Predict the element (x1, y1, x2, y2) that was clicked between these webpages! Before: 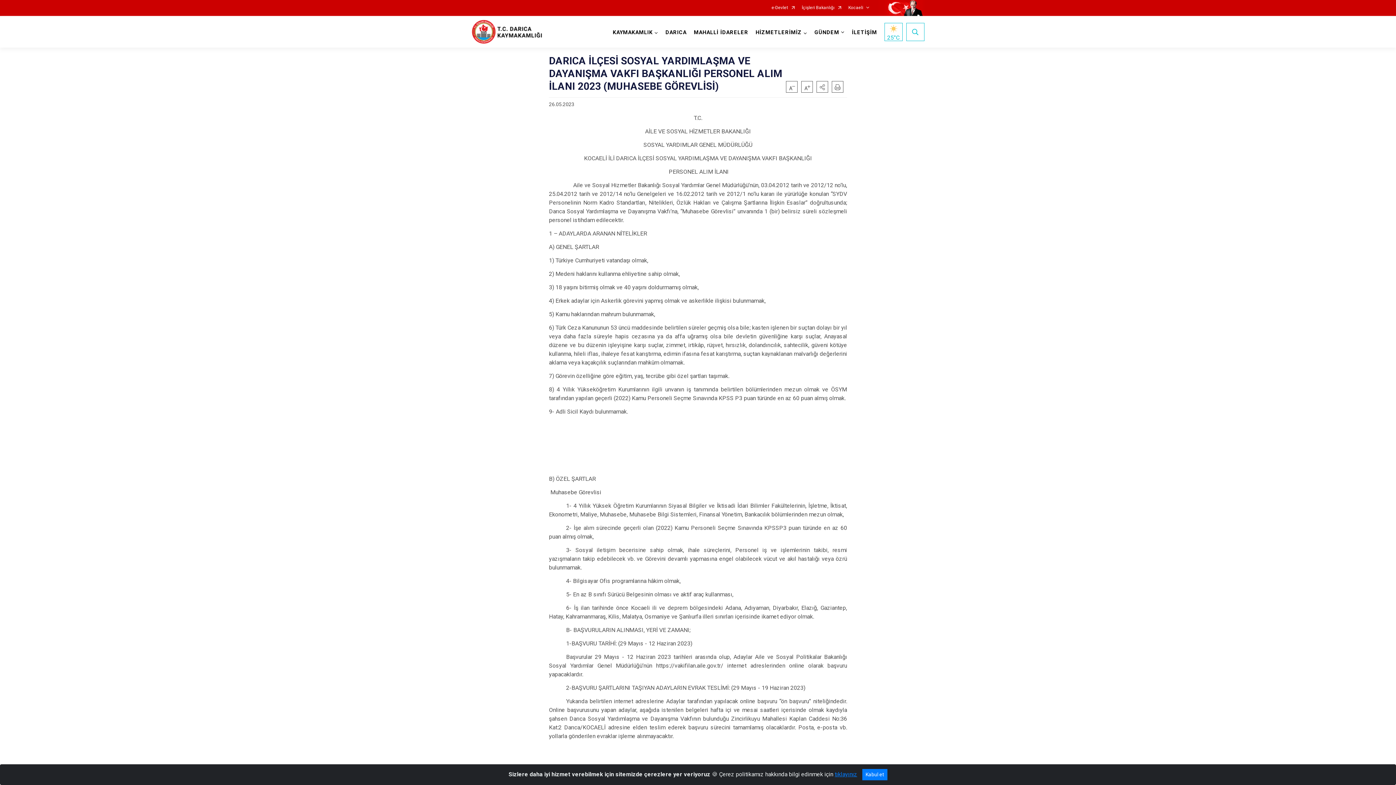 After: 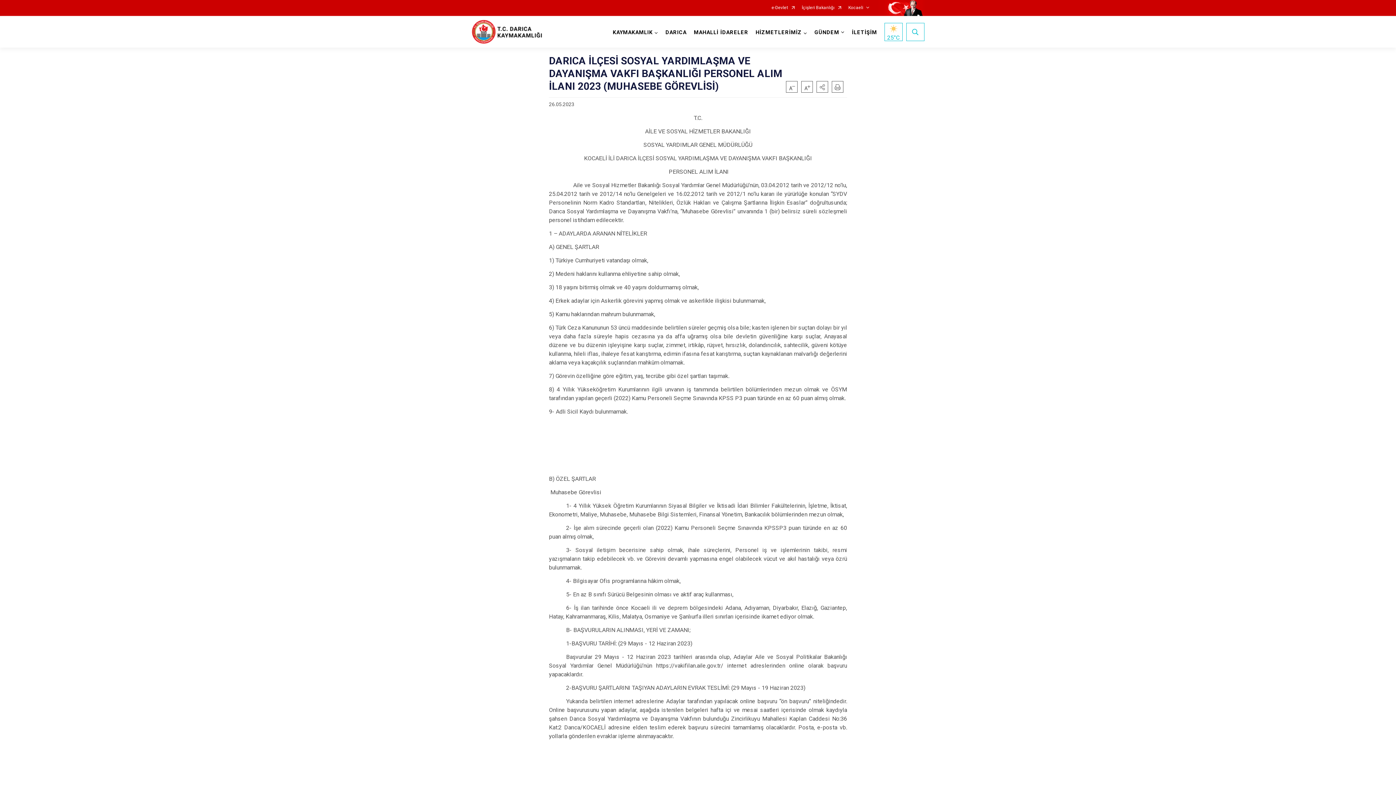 Action: label: Kabul et bbox: (862, 769, 887, 780)